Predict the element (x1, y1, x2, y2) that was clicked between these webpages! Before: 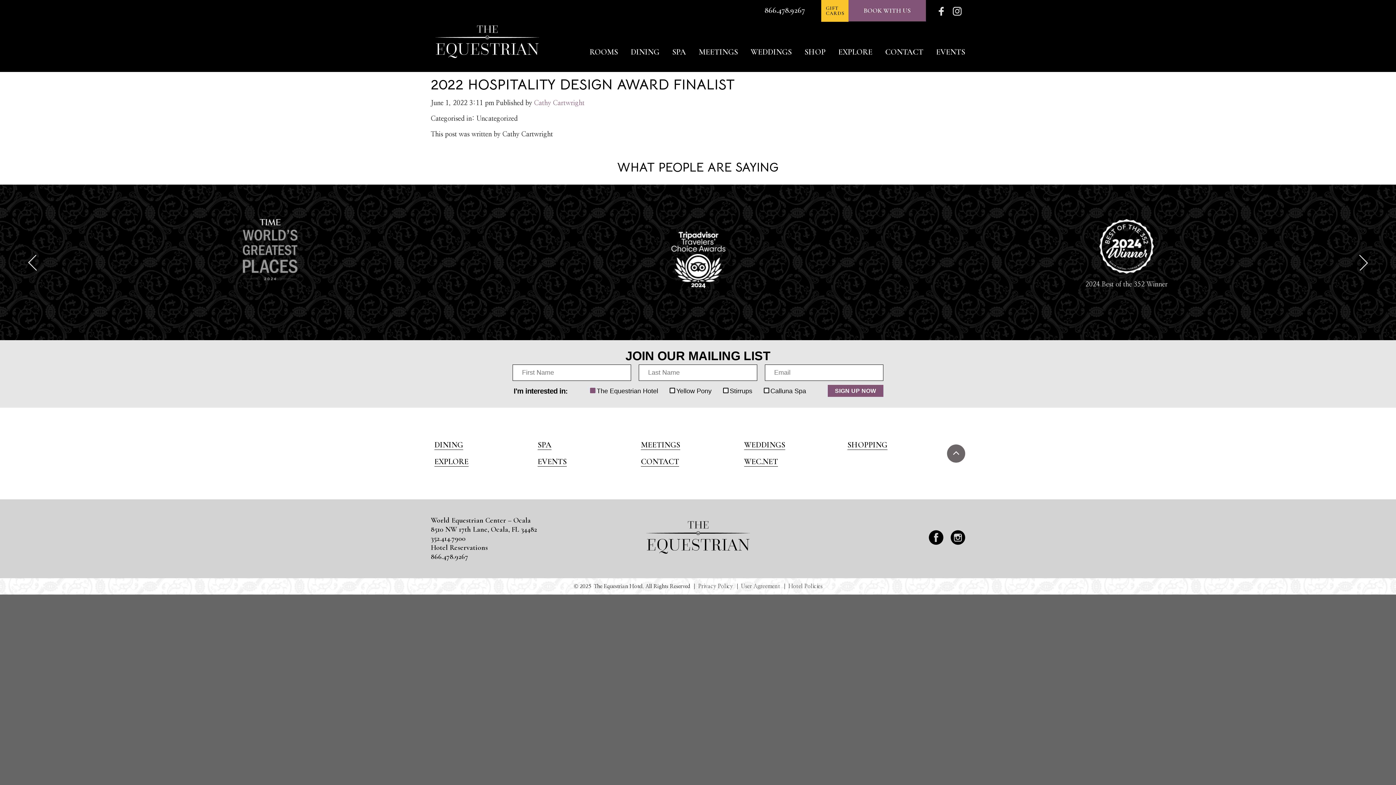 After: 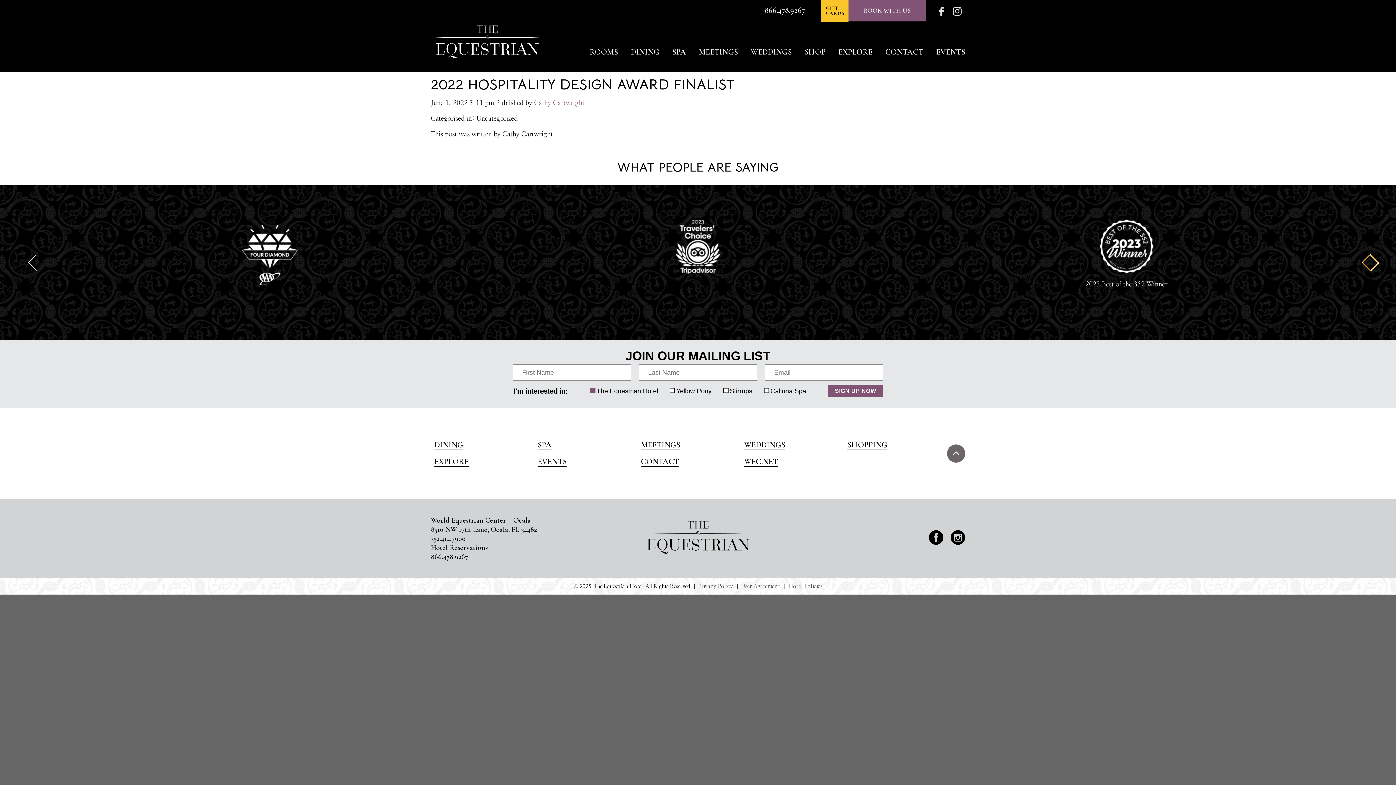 Action: bbox: (1352, 254, 1368, 270) label: Next